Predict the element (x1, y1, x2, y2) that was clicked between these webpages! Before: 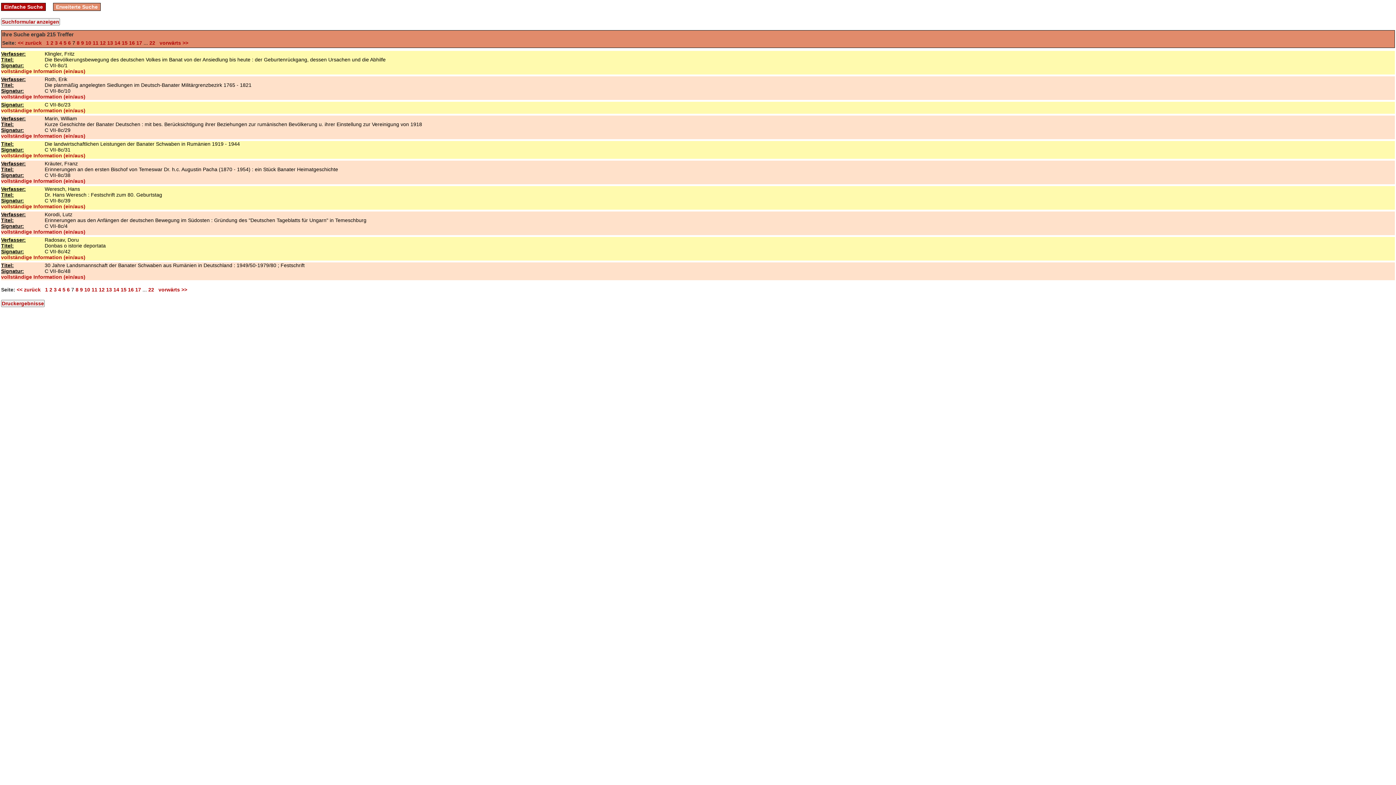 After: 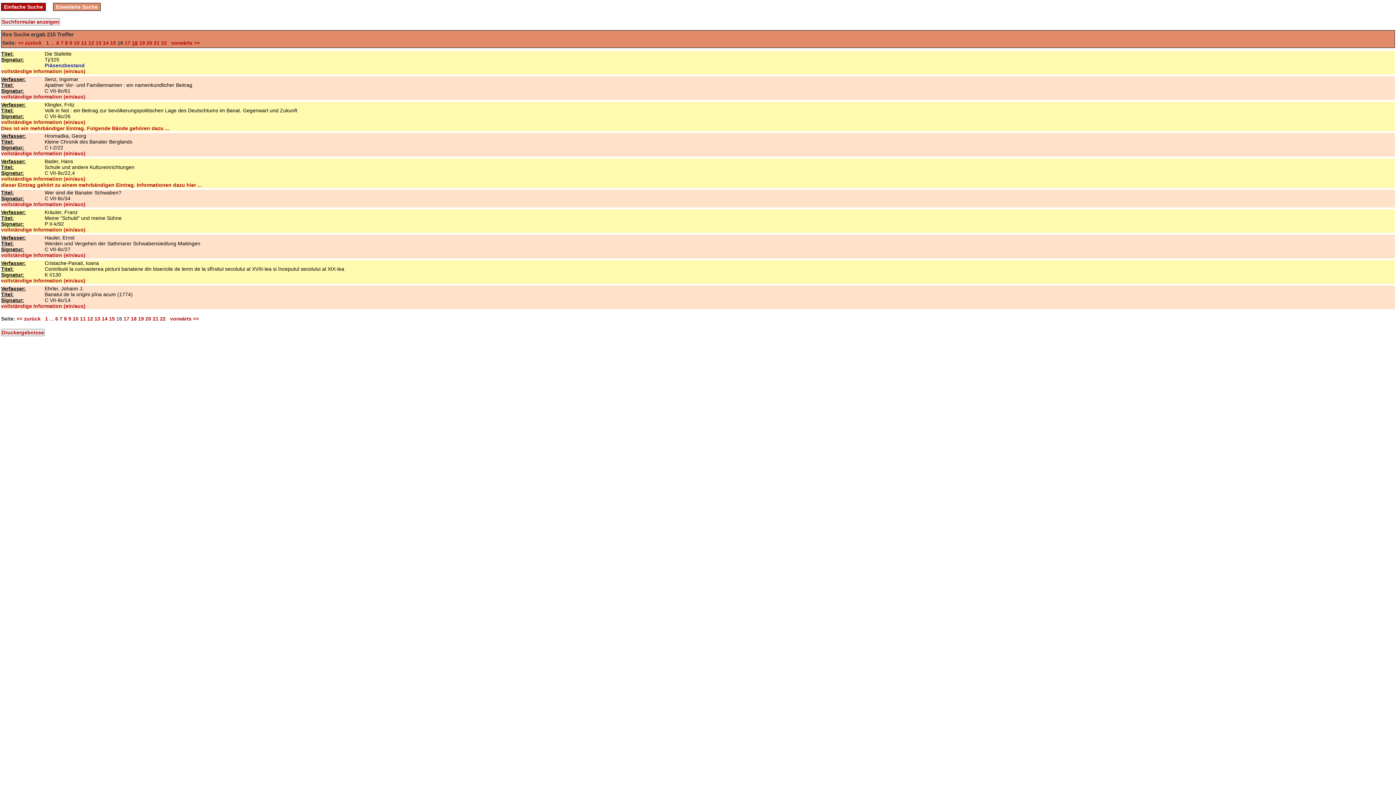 Action: label: 16 bbox: (129, 40, 134, 45)